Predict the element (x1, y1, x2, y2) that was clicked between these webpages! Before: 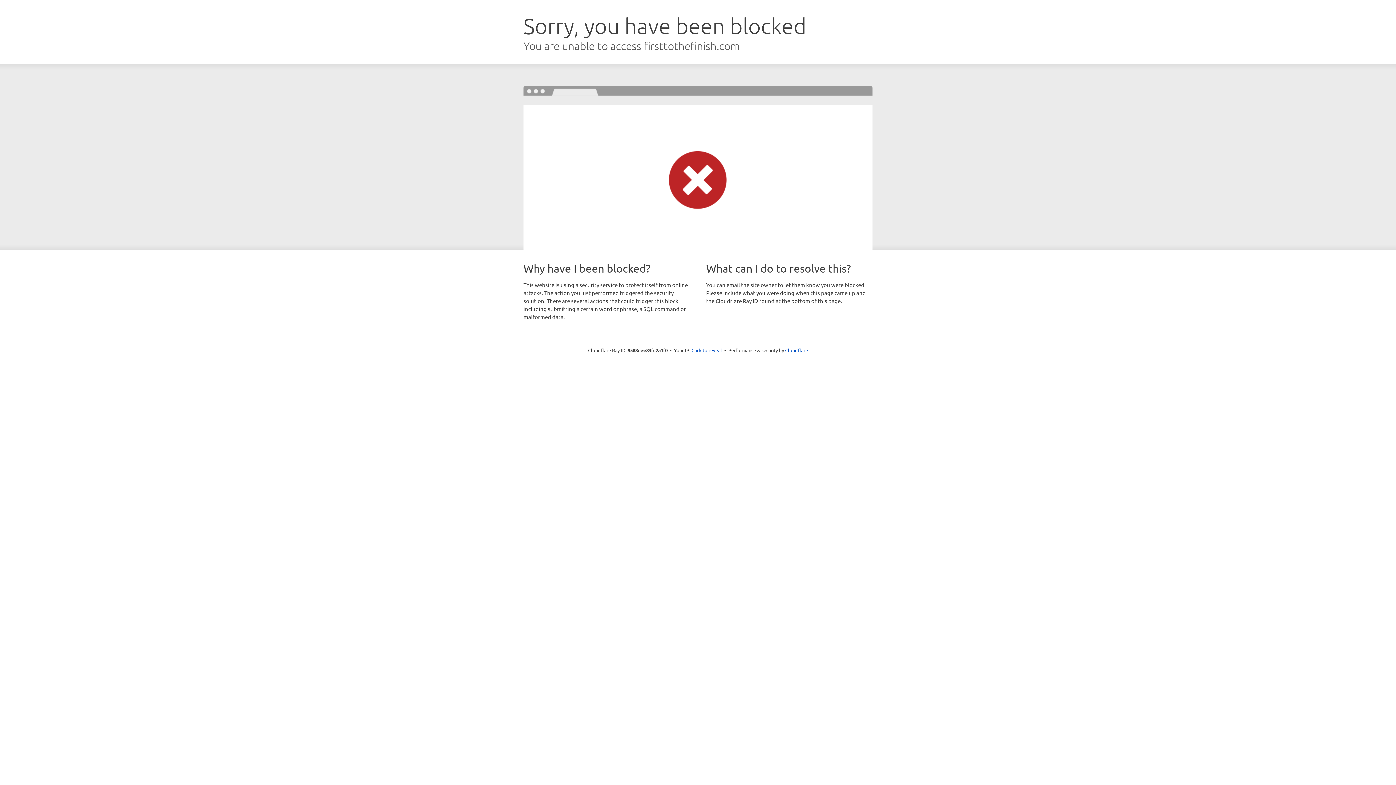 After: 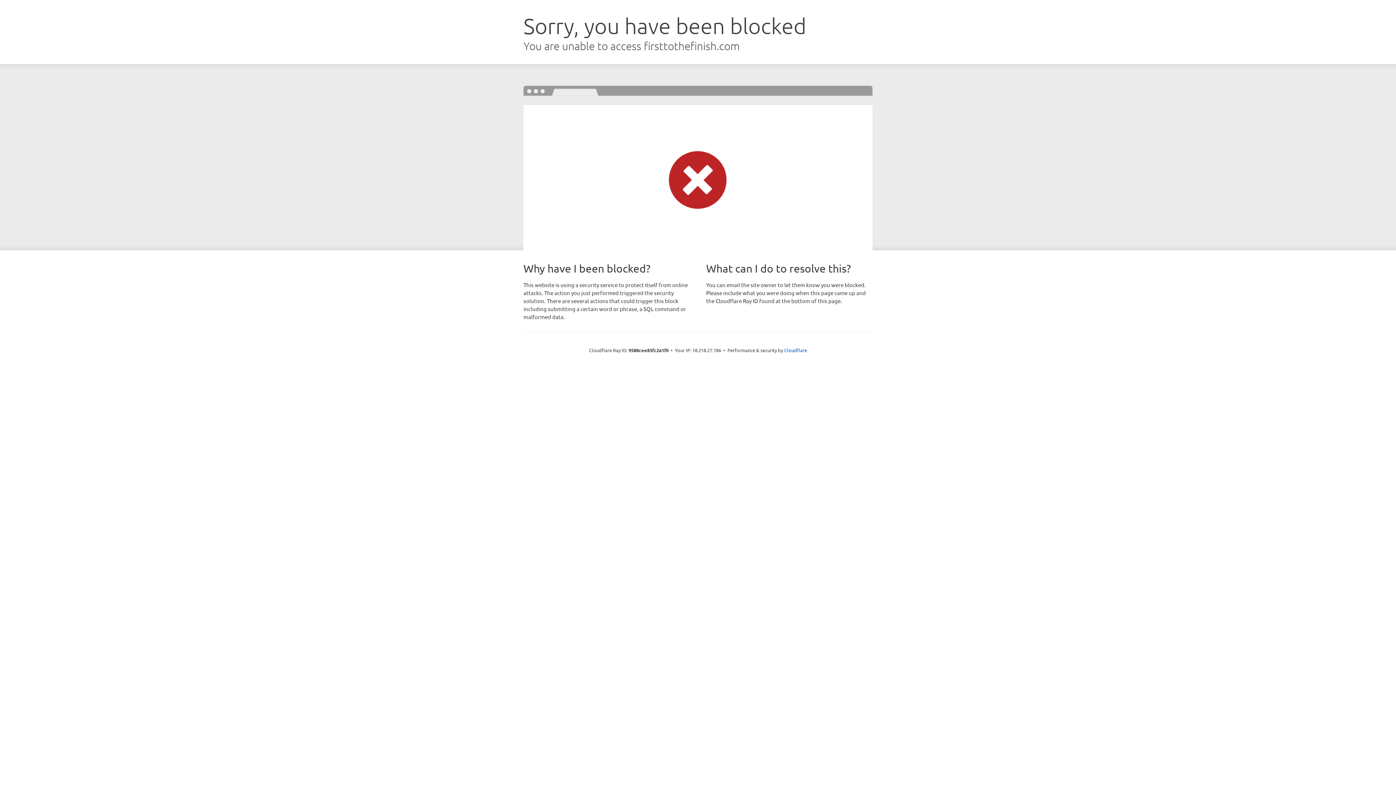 Action: label: Click to reveal bbox: (691, 346, 722, 353)